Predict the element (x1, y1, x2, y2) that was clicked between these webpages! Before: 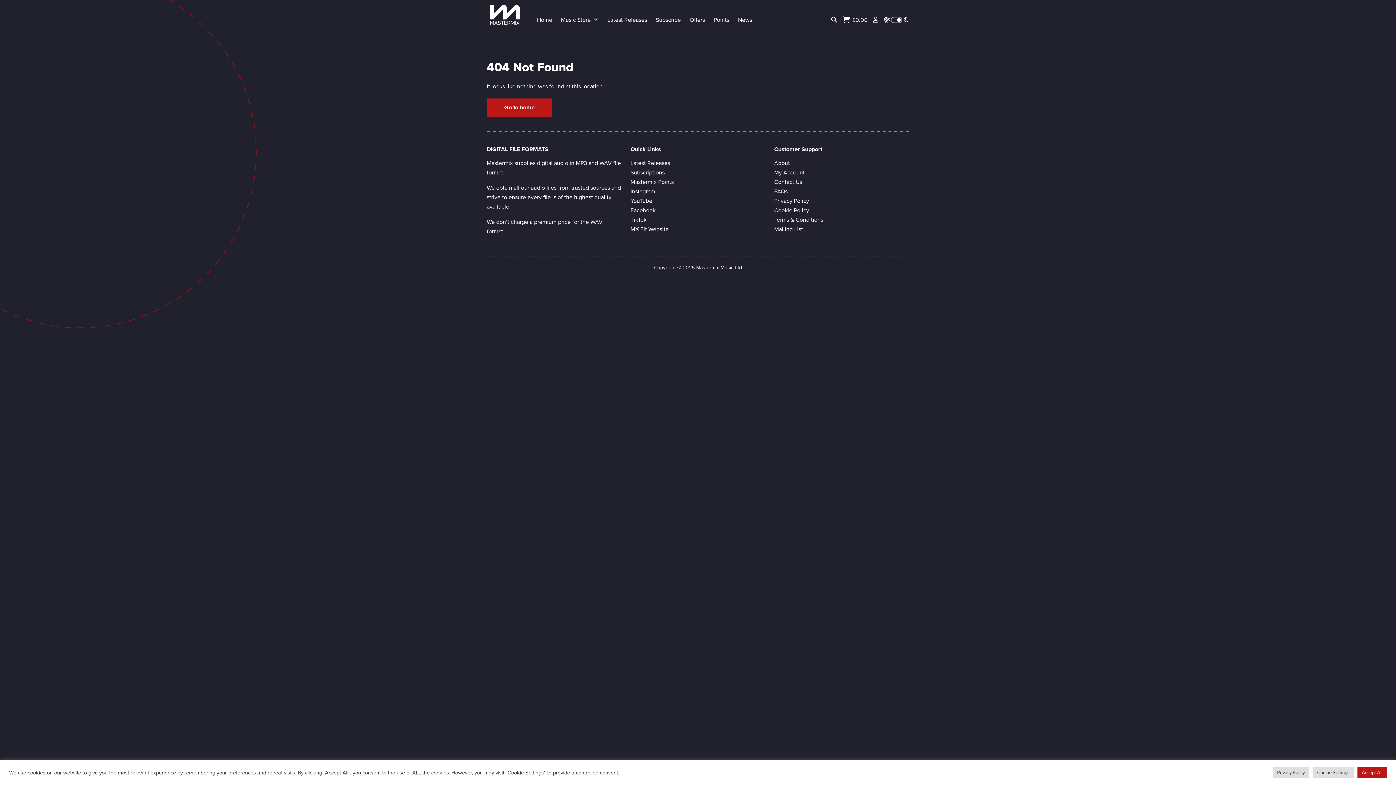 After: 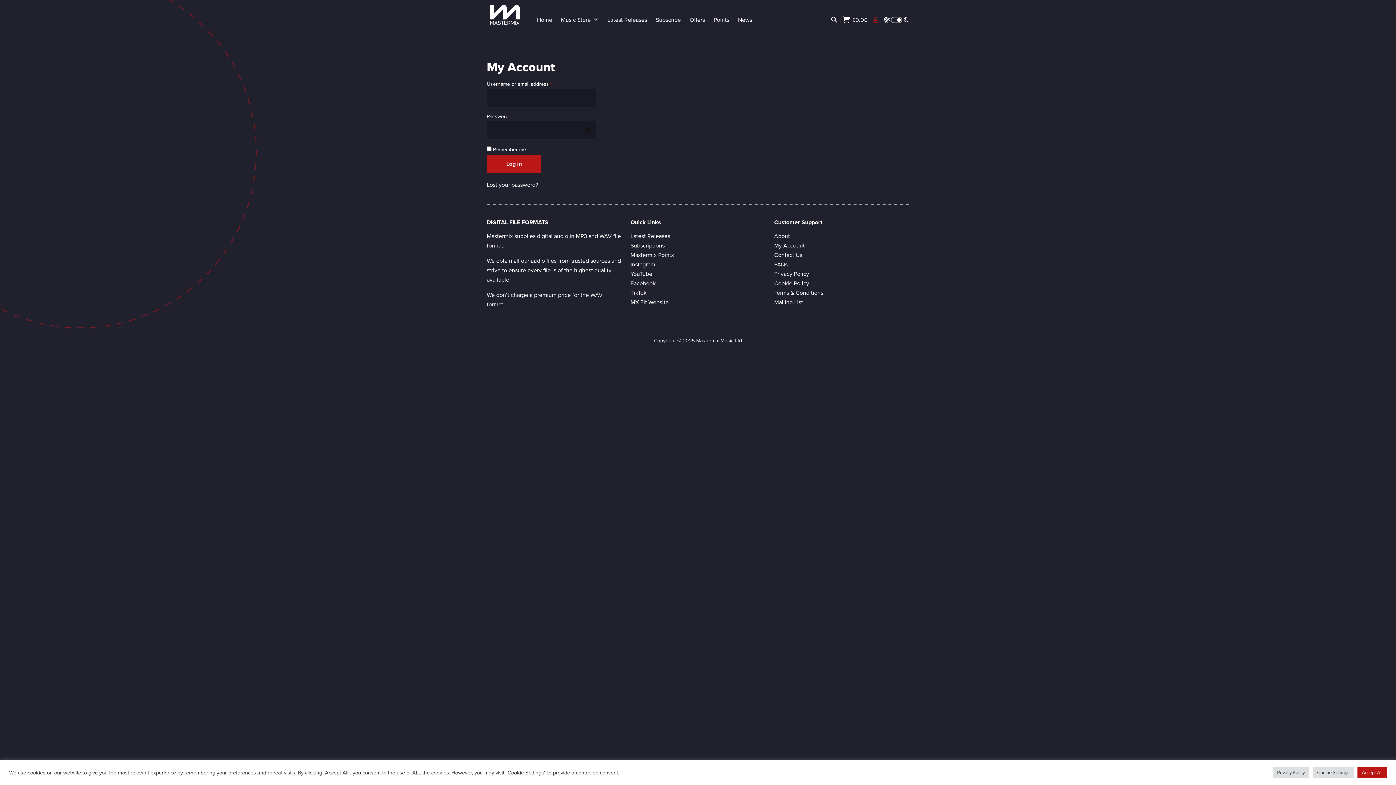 Action: bbox: (872, 0, 879, 39) label: My Account